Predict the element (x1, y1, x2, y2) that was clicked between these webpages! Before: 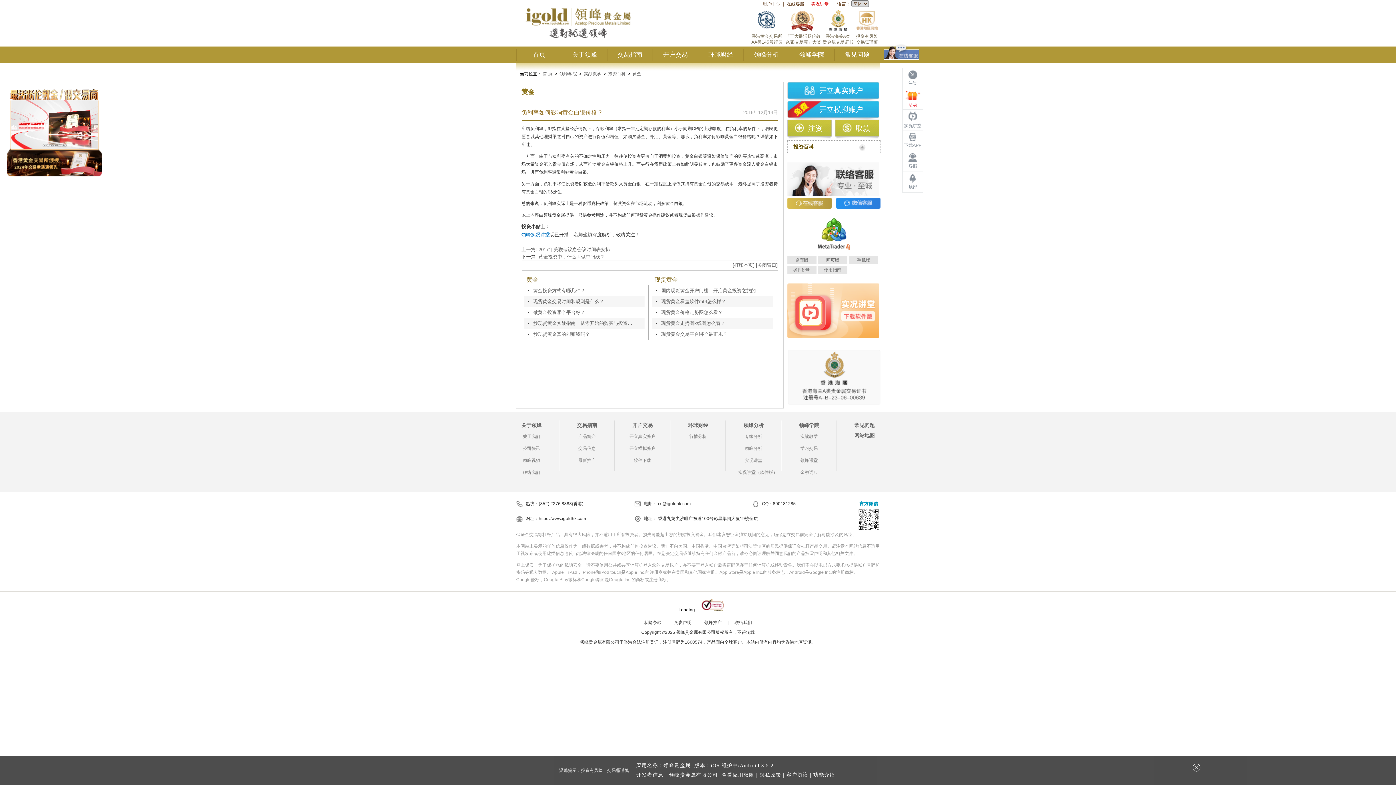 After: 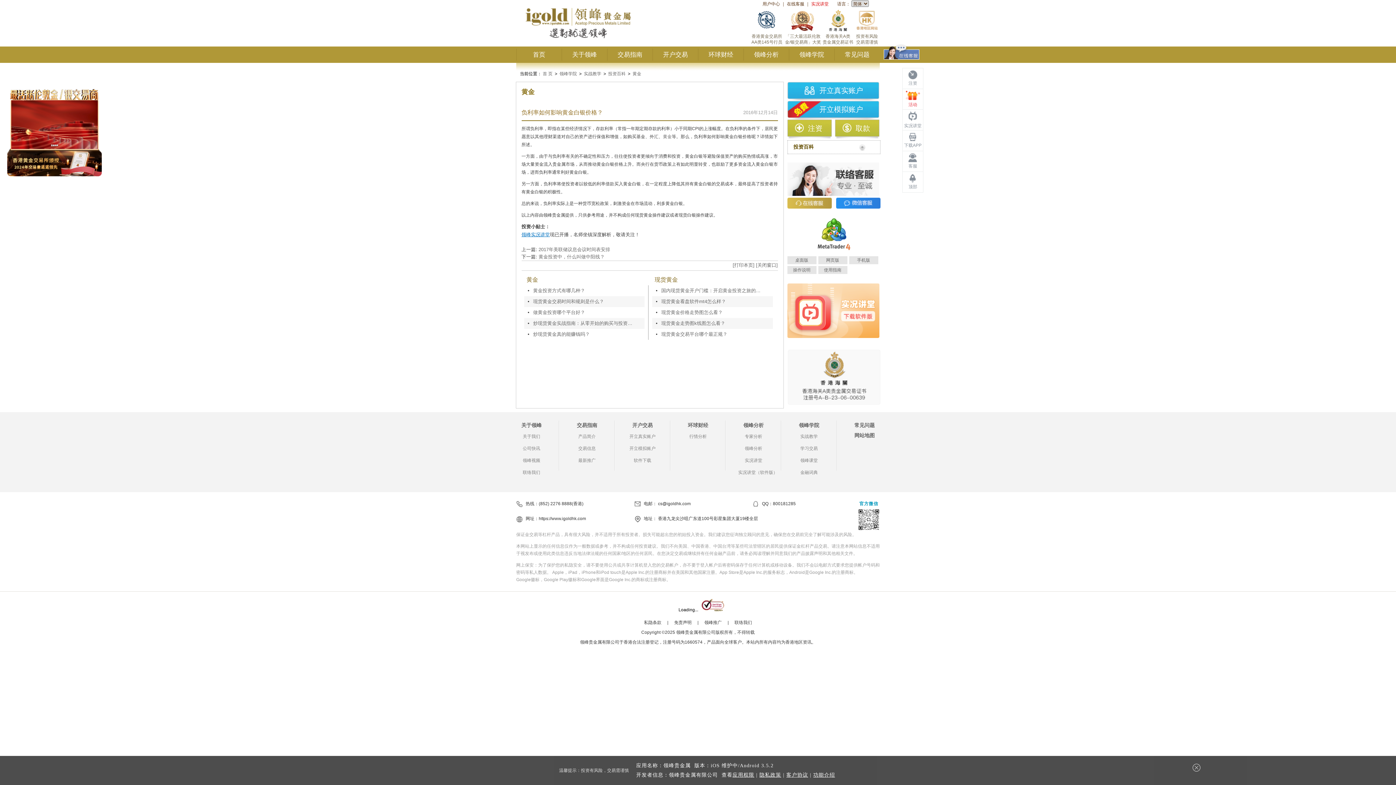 Action: label: 开立真实账户 bbox: (787, 82, 879, 98)